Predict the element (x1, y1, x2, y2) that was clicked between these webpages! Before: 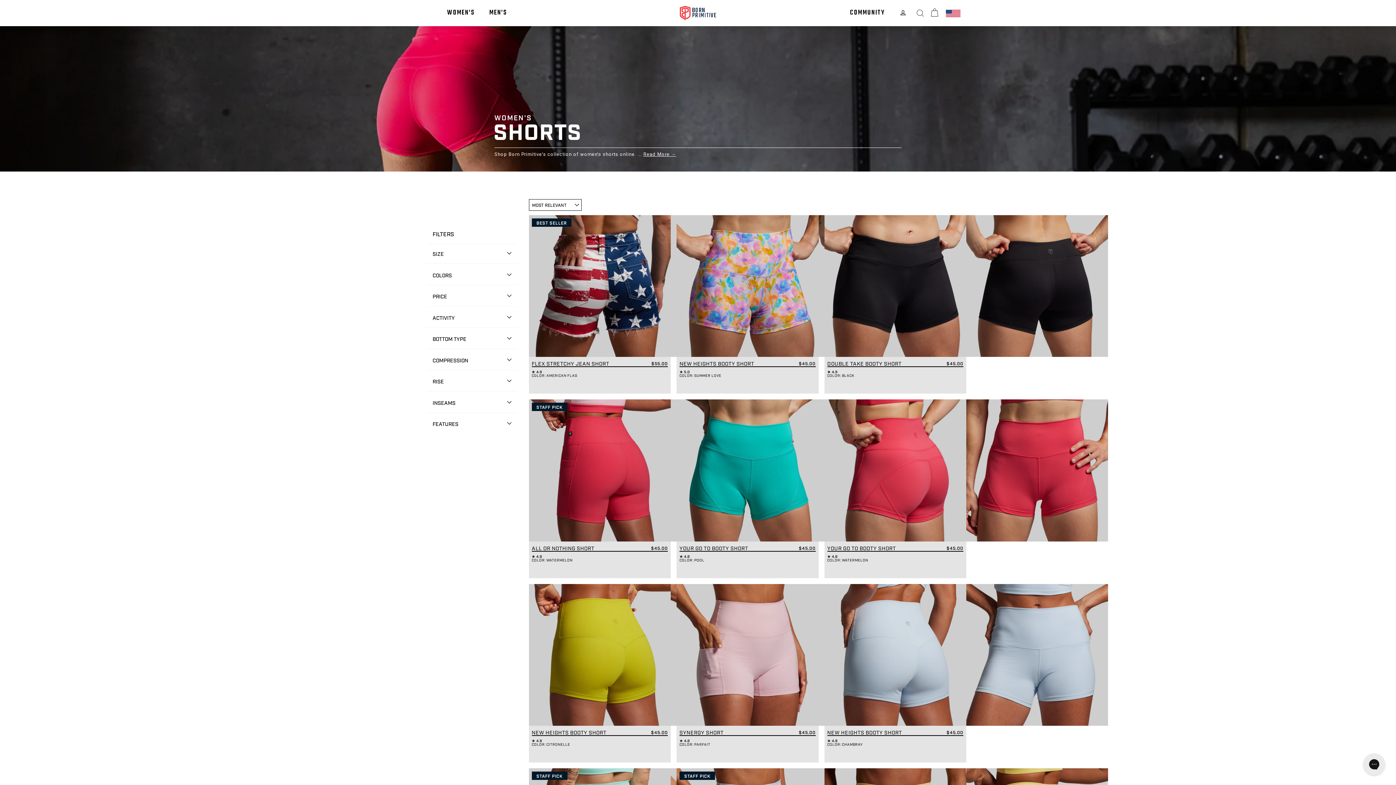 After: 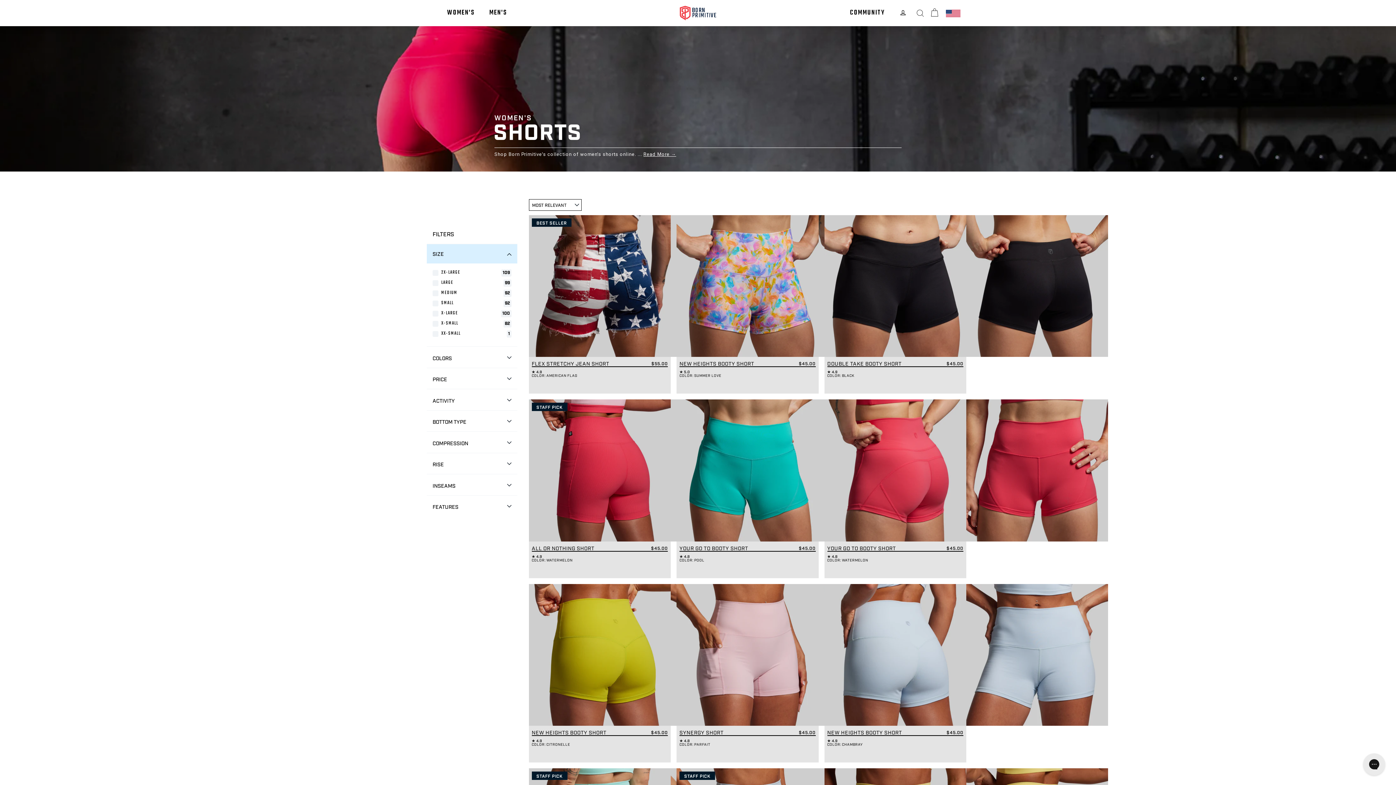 Action: label: SIZE bbox: (426, 244, 517, 263)